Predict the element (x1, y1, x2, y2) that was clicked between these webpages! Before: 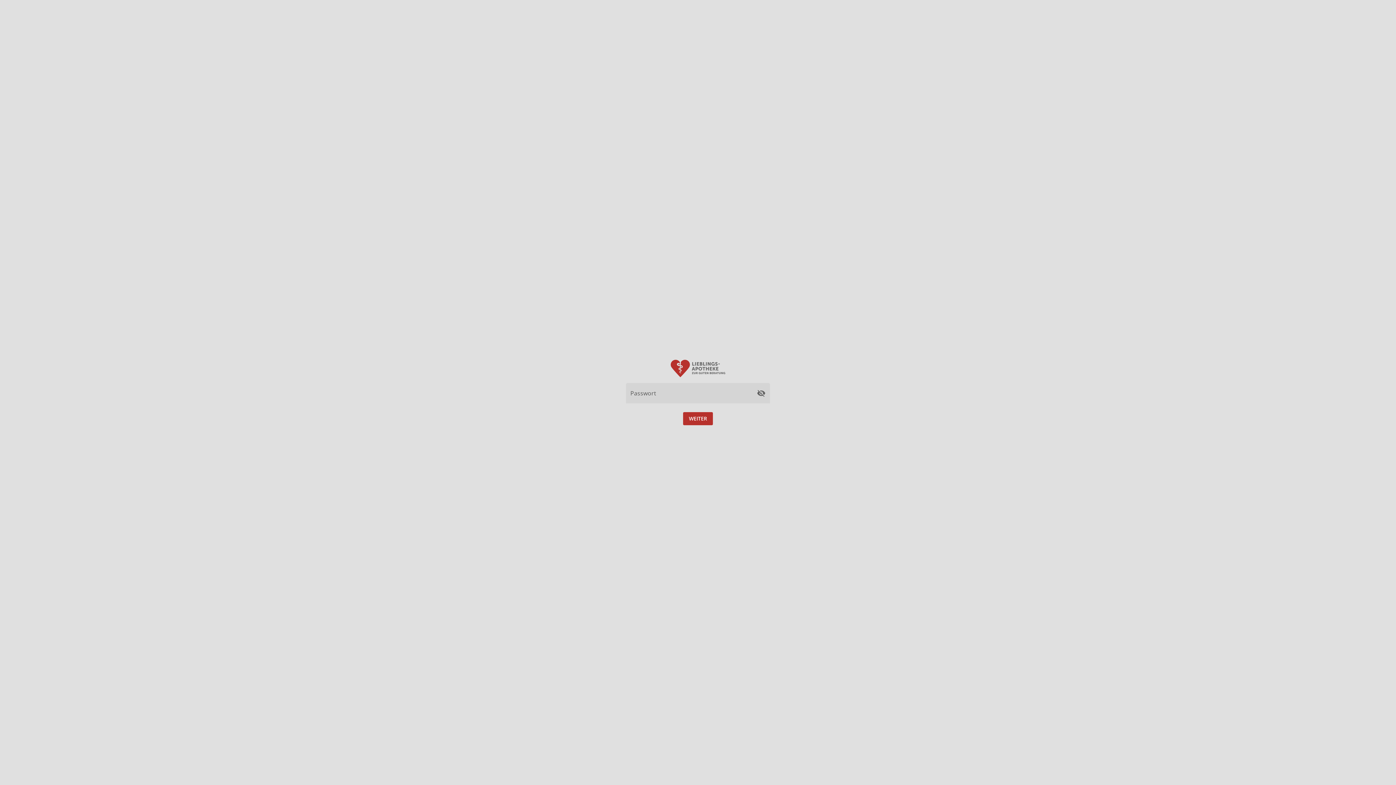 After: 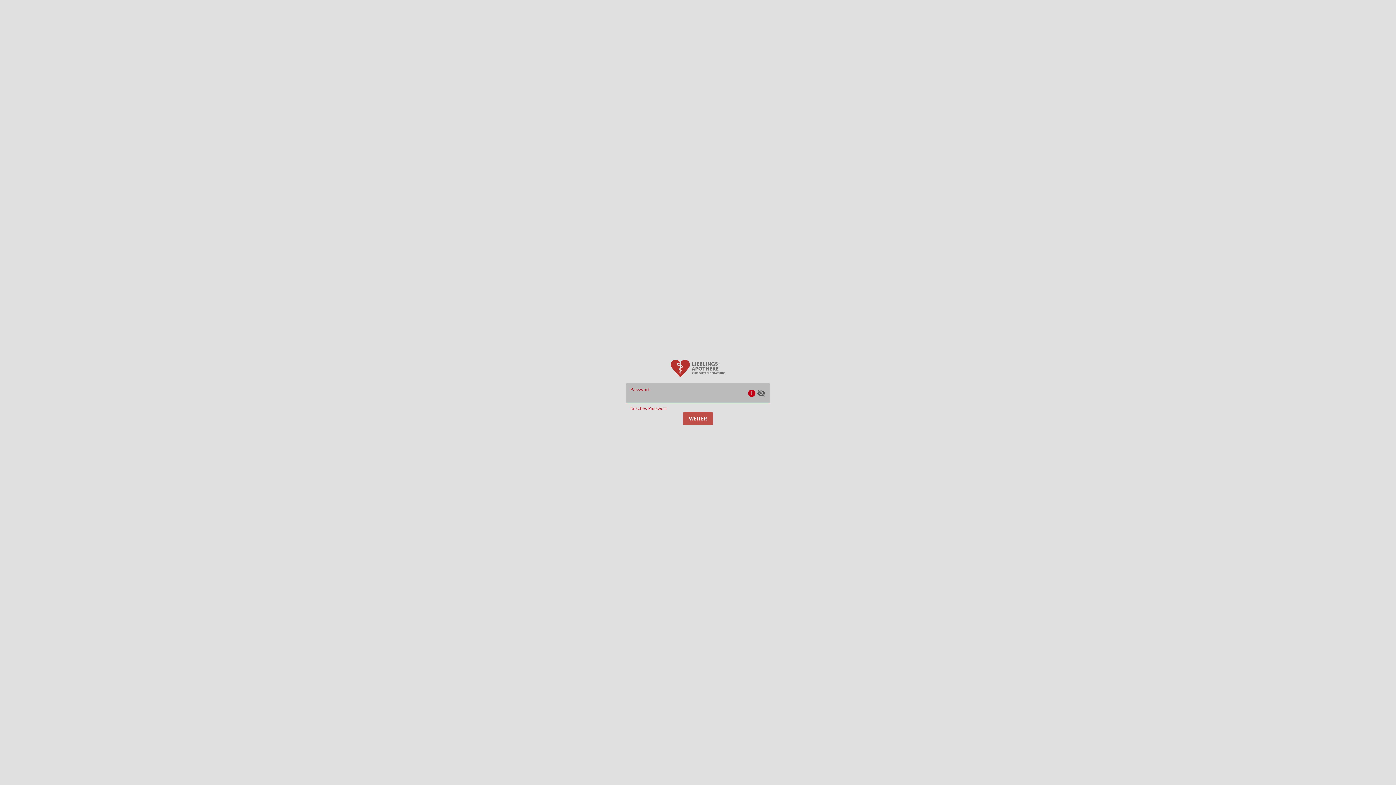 Action: label: WEITER bbox: (683, 412, 713, 425)